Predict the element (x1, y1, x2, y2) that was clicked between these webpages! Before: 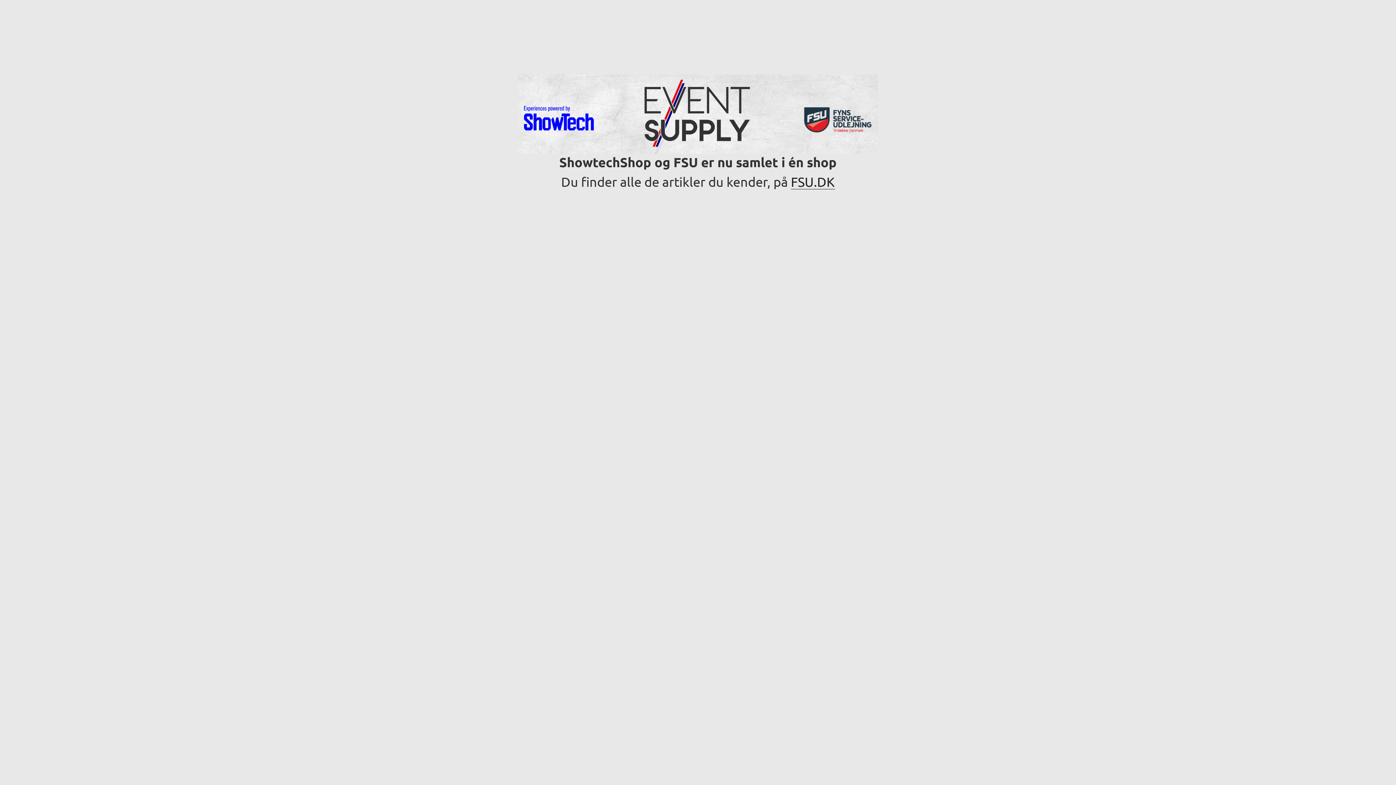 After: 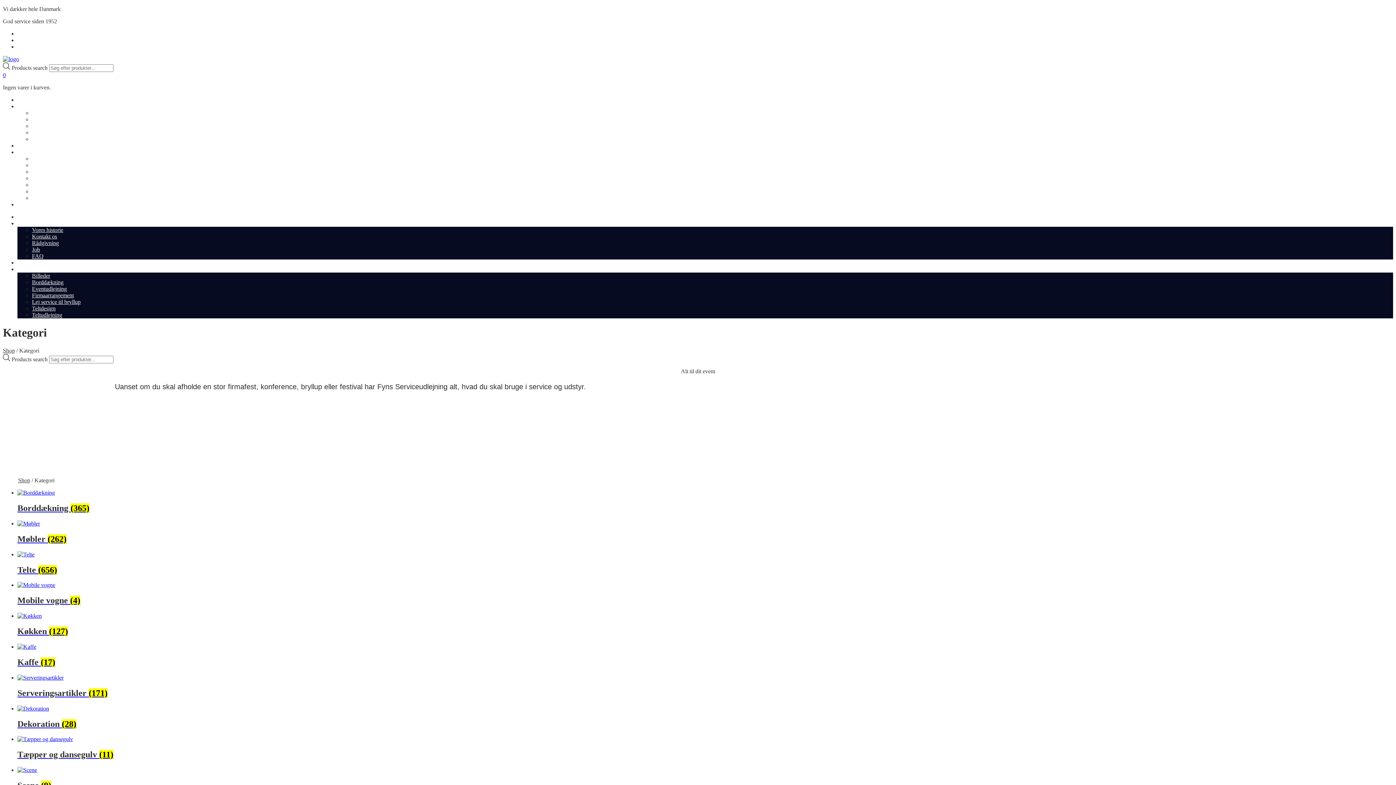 Action: label: FSU.DK bbox: (791, 173, 835, 189)